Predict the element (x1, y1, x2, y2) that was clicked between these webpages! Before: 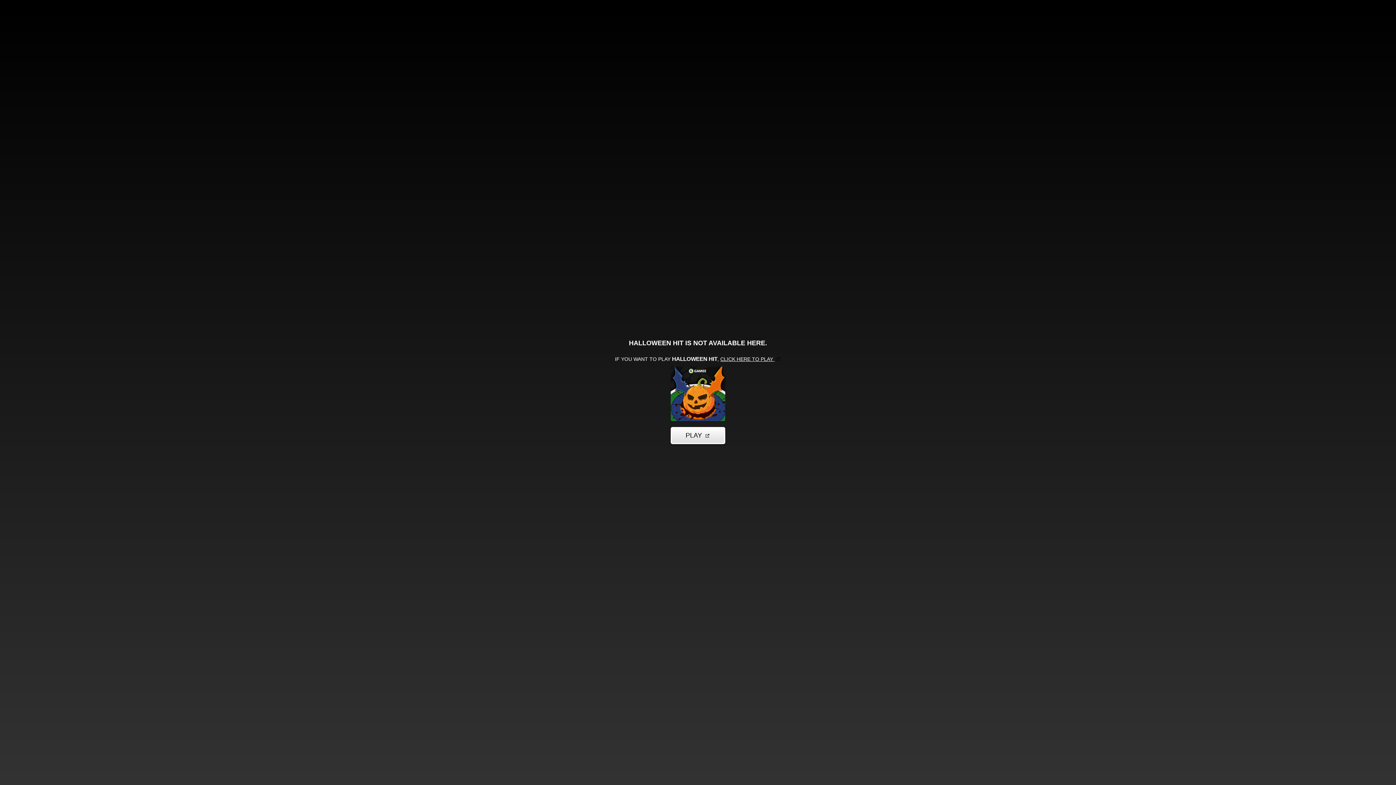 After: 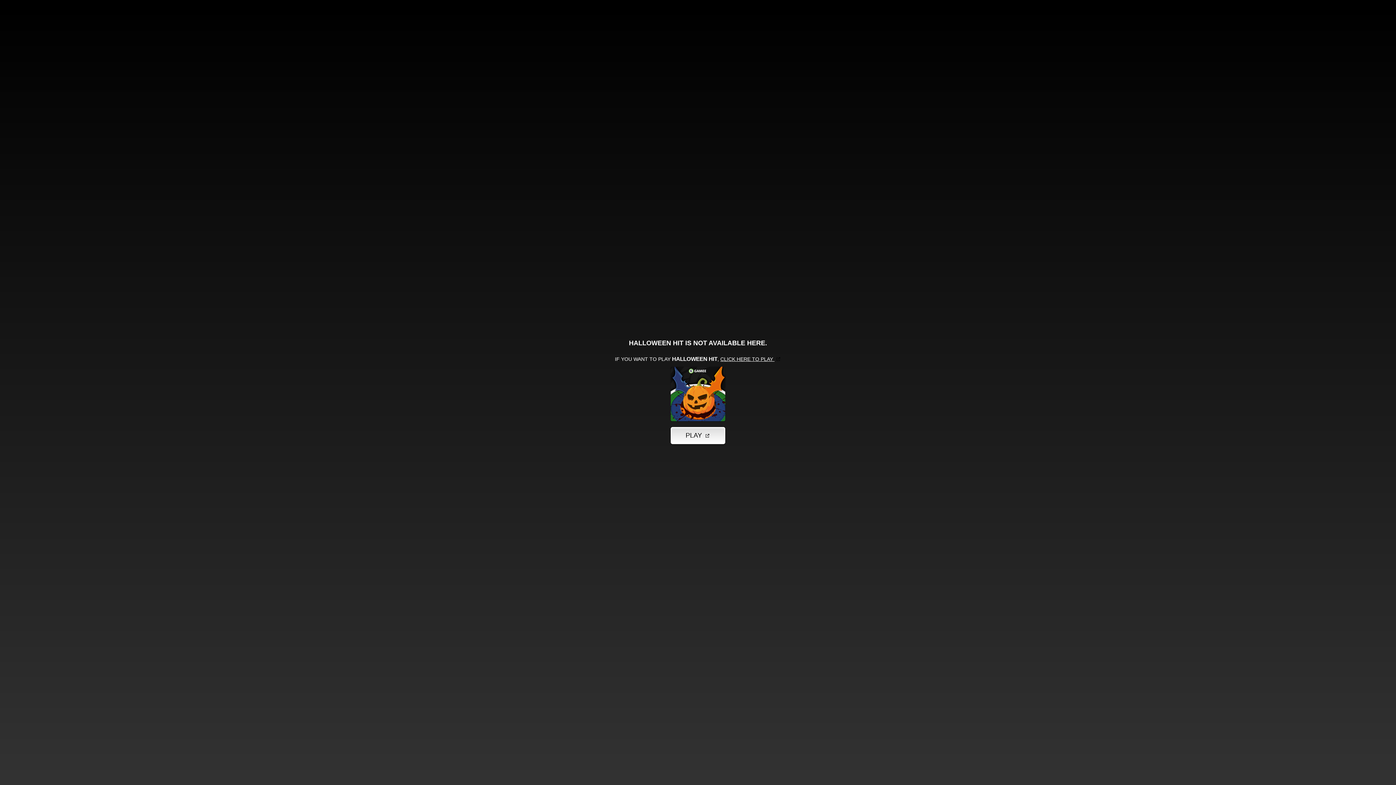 Action: bbox: (670, 427, 725, 444) label: PLAY 